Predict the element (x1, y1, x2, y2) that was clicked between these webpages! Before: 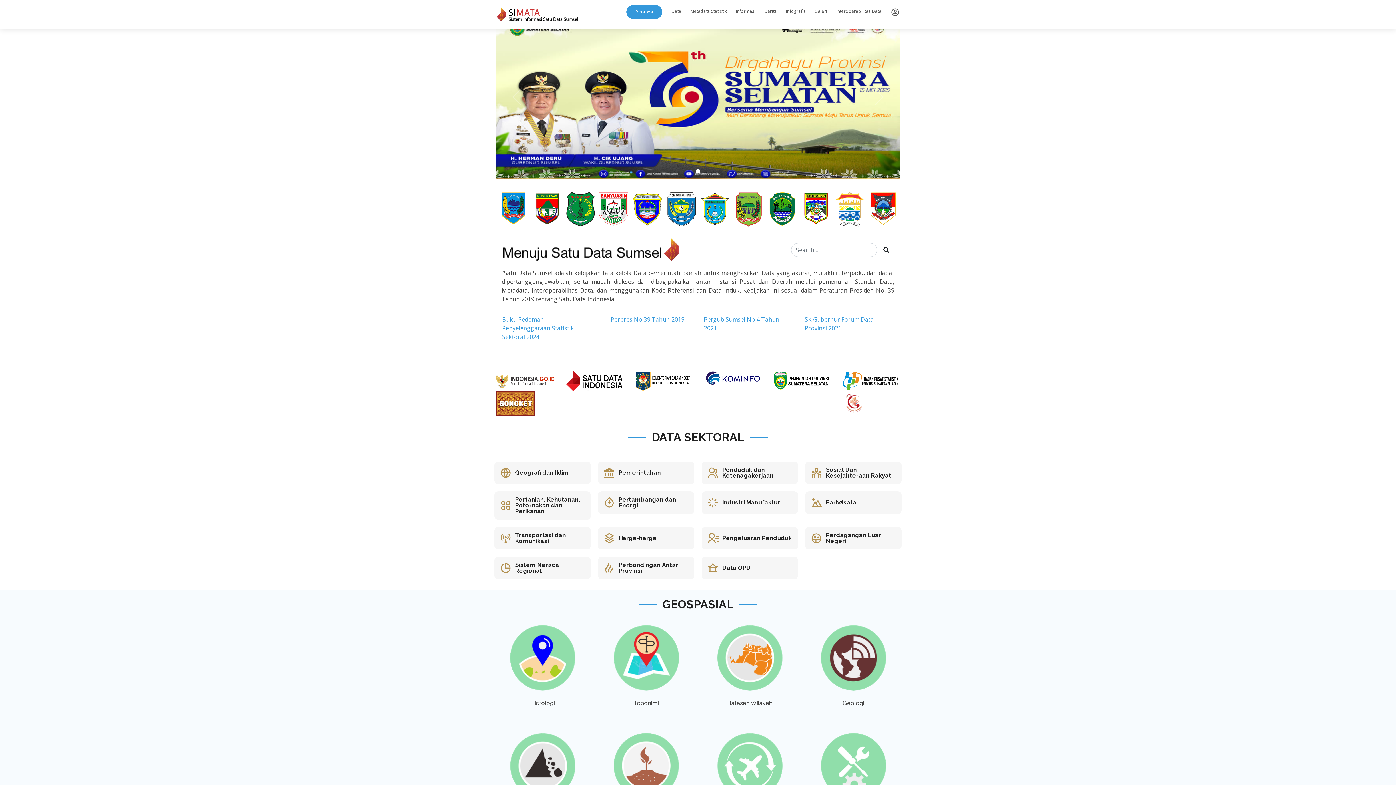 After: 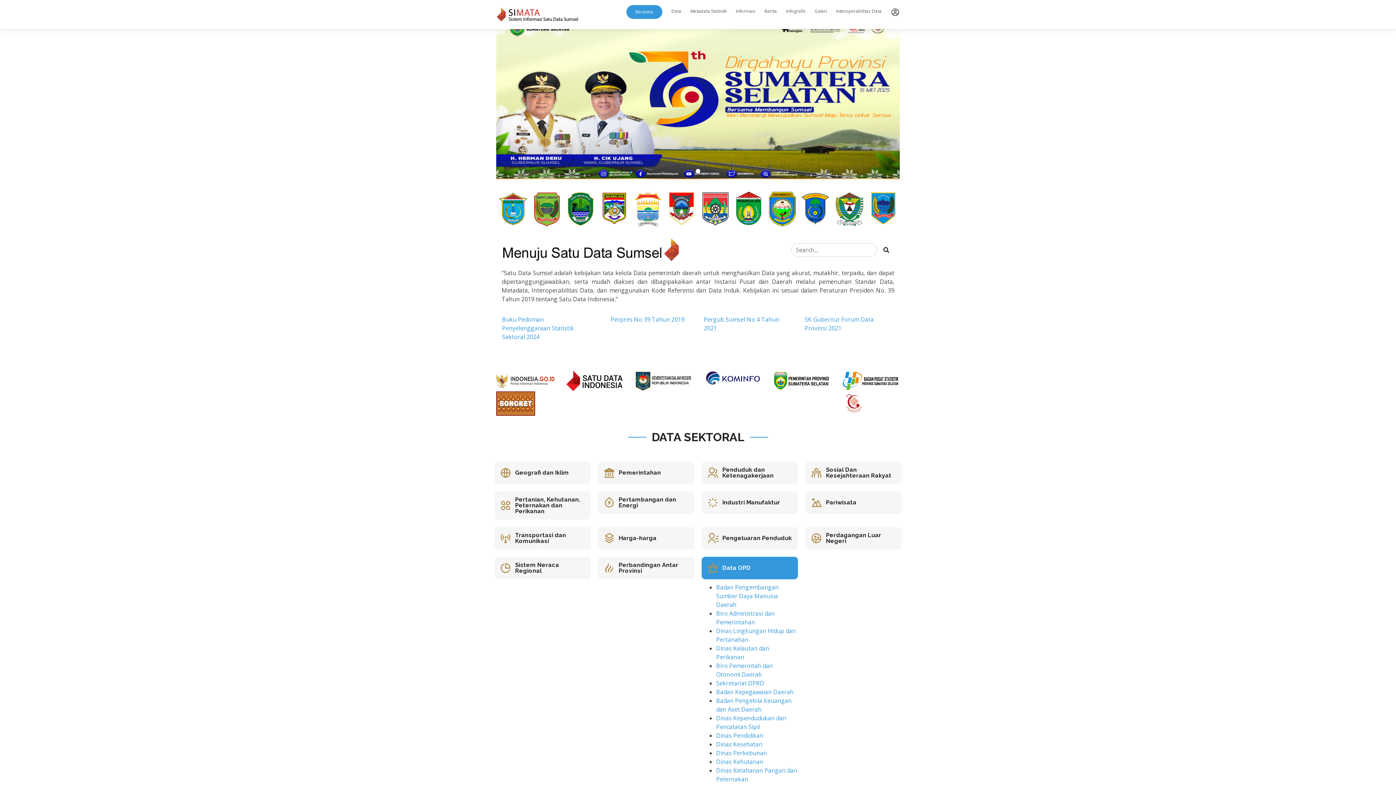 Action: label: Data OPD bbox: (722, 564, 750, 571)